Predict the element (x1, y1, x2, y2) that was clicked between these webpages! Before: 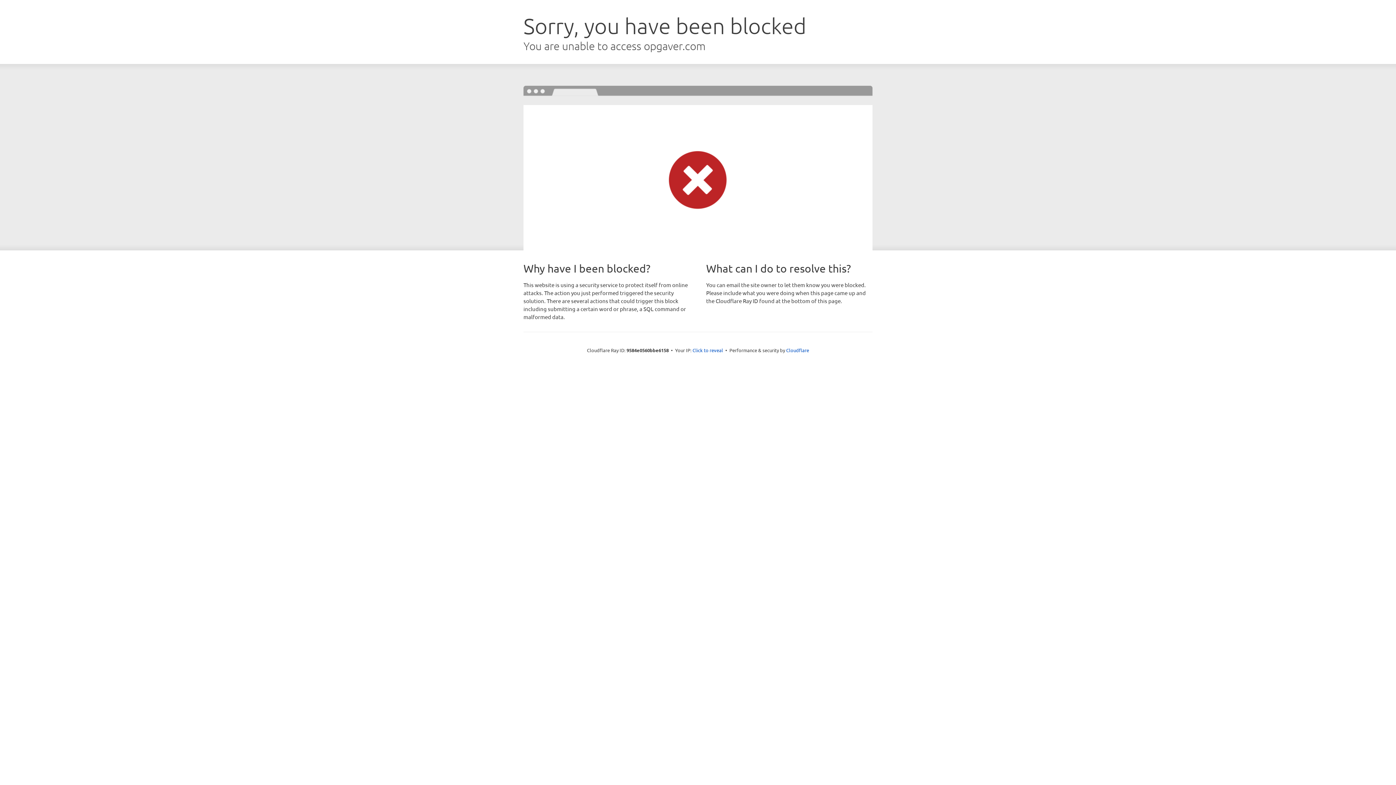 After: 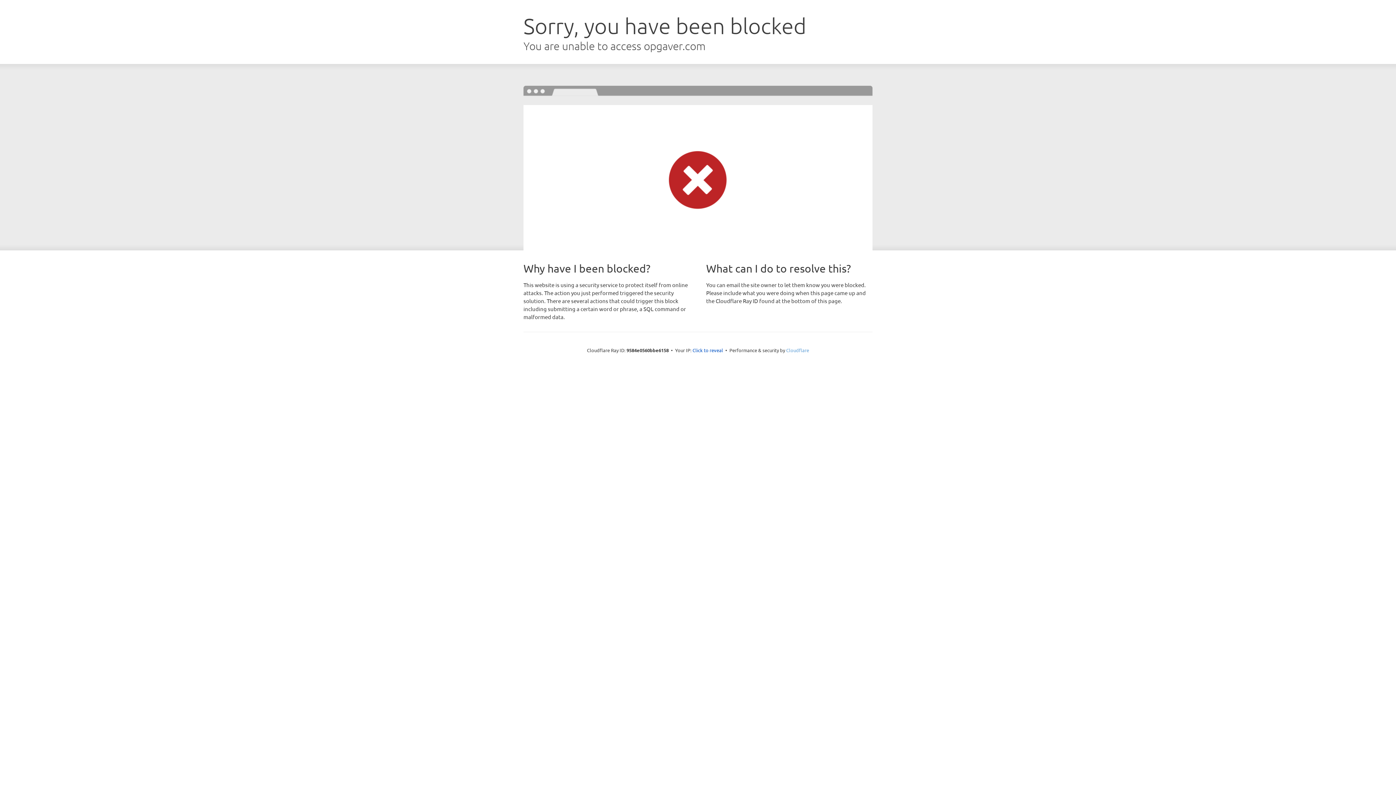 Action: label: Cloudflare bbox: (786, 347, 809, 353)